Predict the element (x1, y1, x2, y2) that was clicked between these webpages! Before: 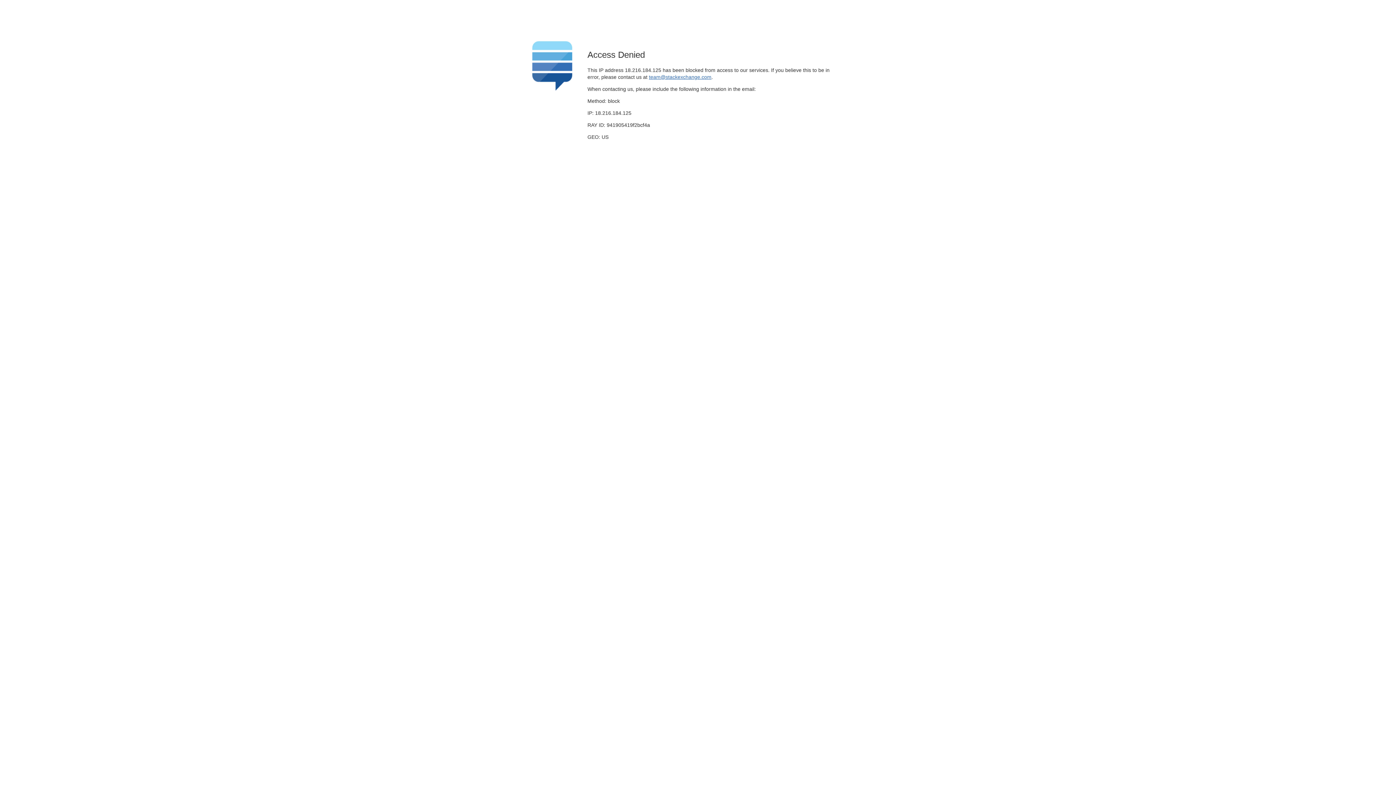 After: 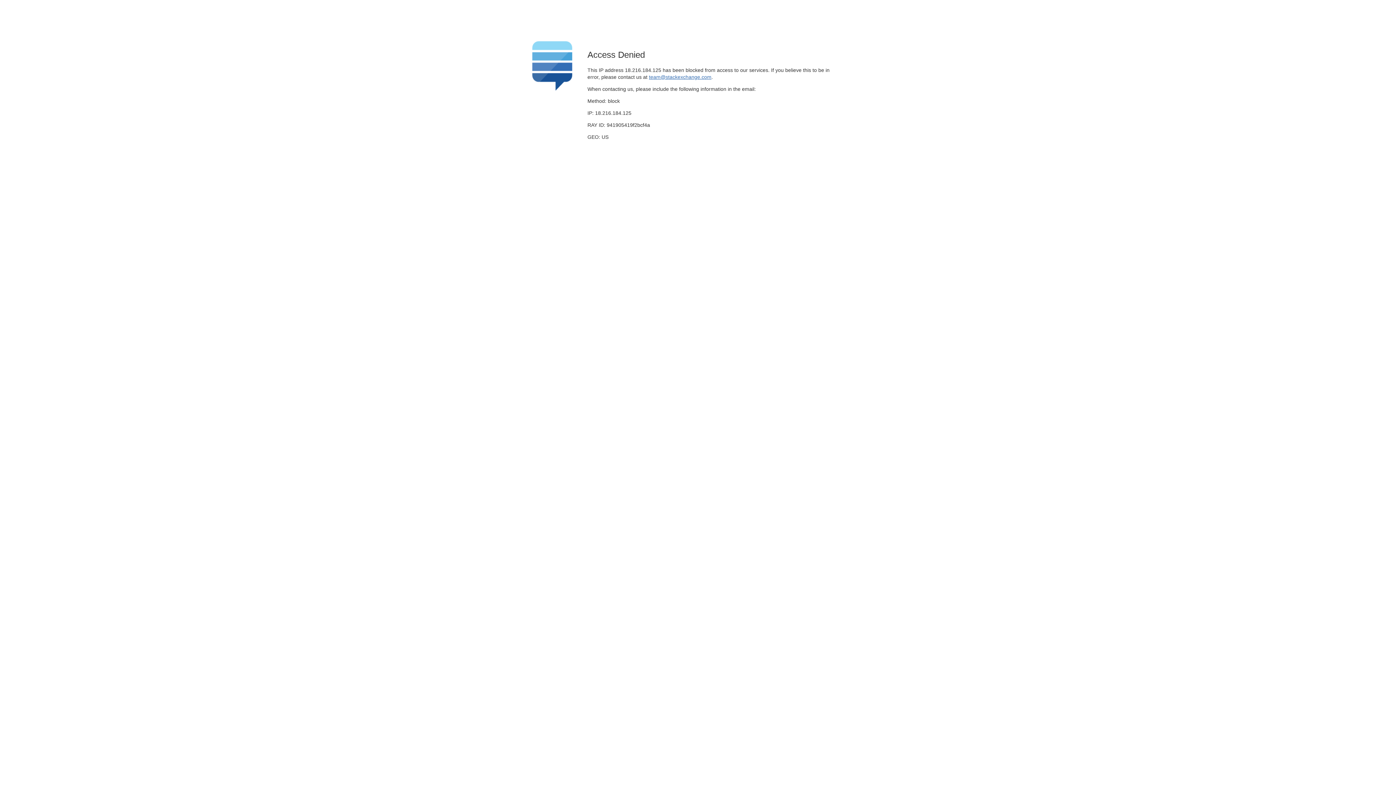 Action: bbox: (649, 74, 711, 79) label: team@stackexchange.com